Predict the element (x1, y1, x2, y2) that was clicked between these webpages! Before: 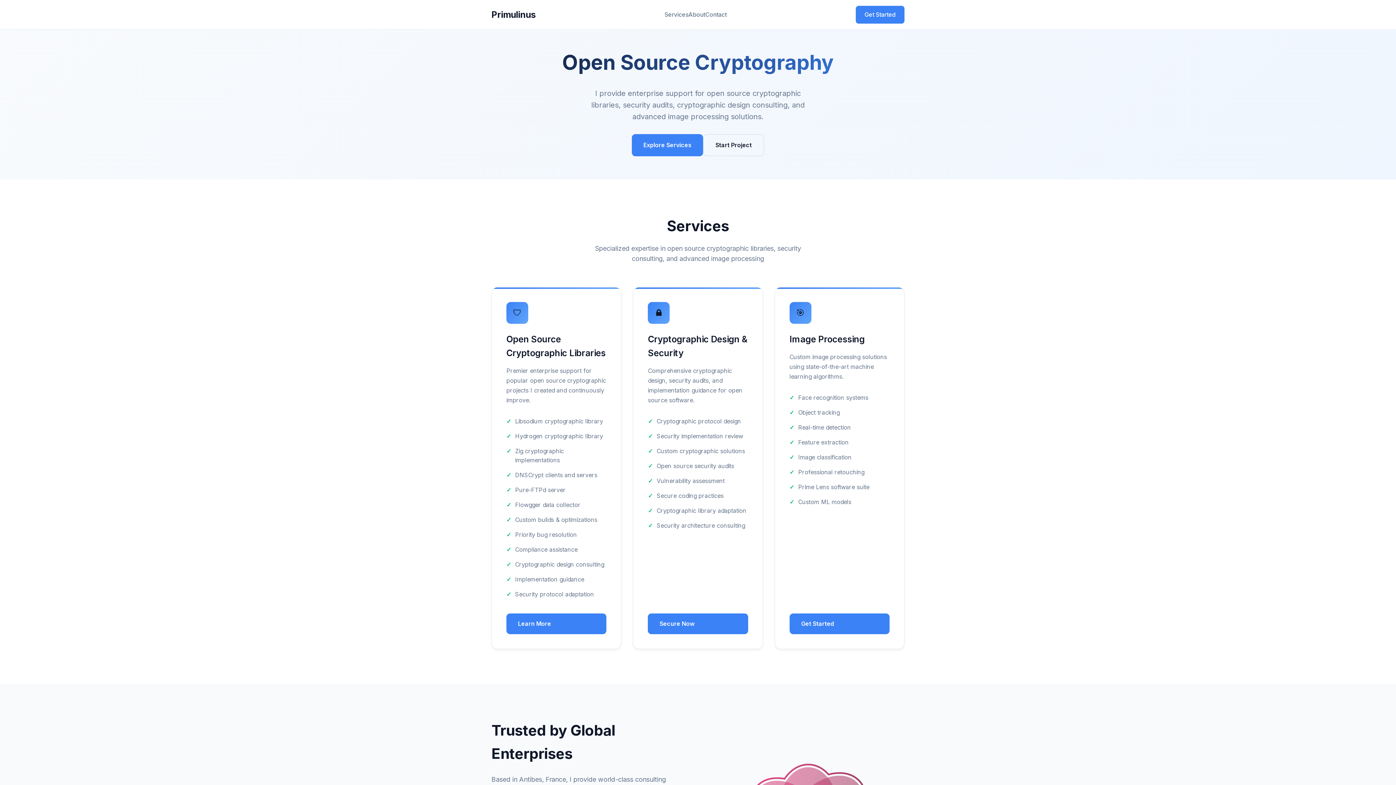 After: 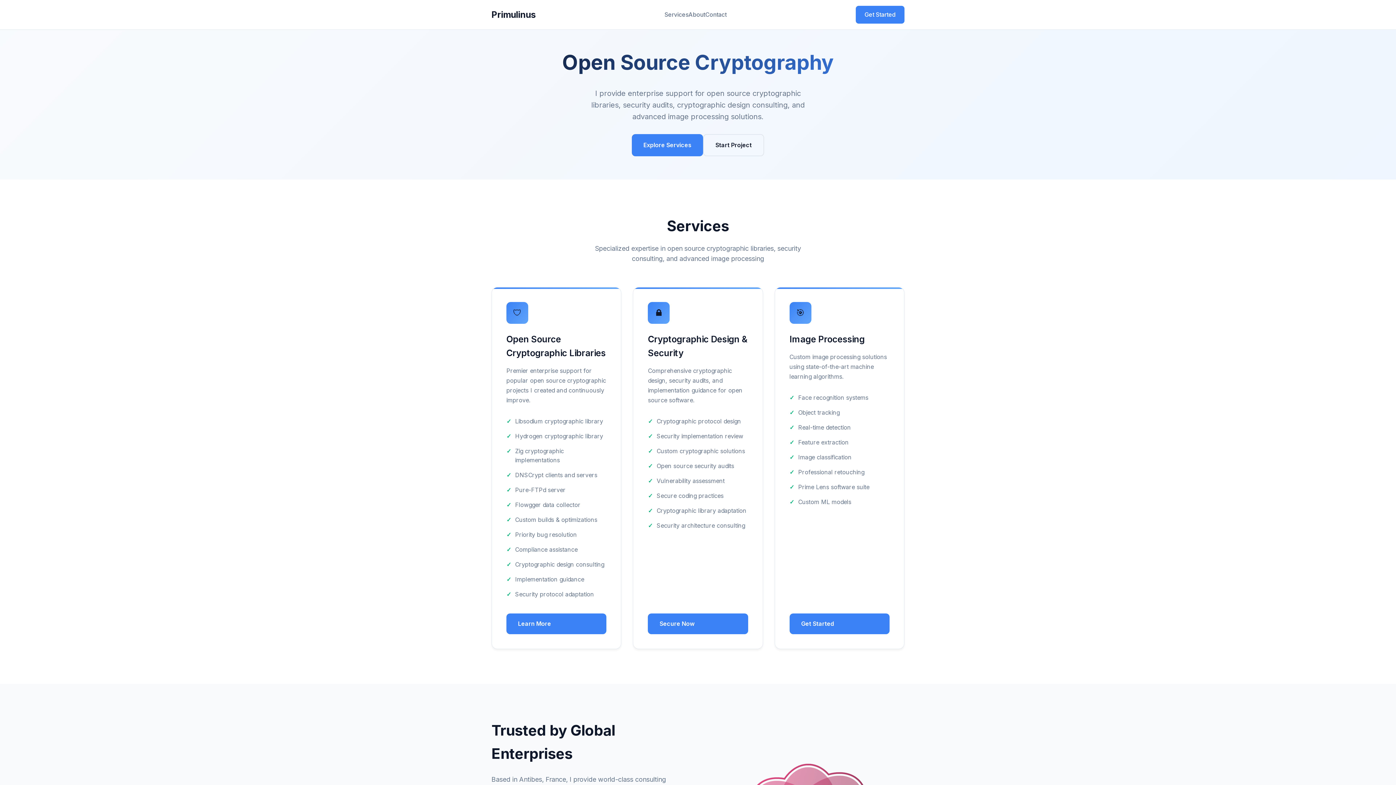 Action: label: Primulinus bbox: (491, 7, 535, 21)